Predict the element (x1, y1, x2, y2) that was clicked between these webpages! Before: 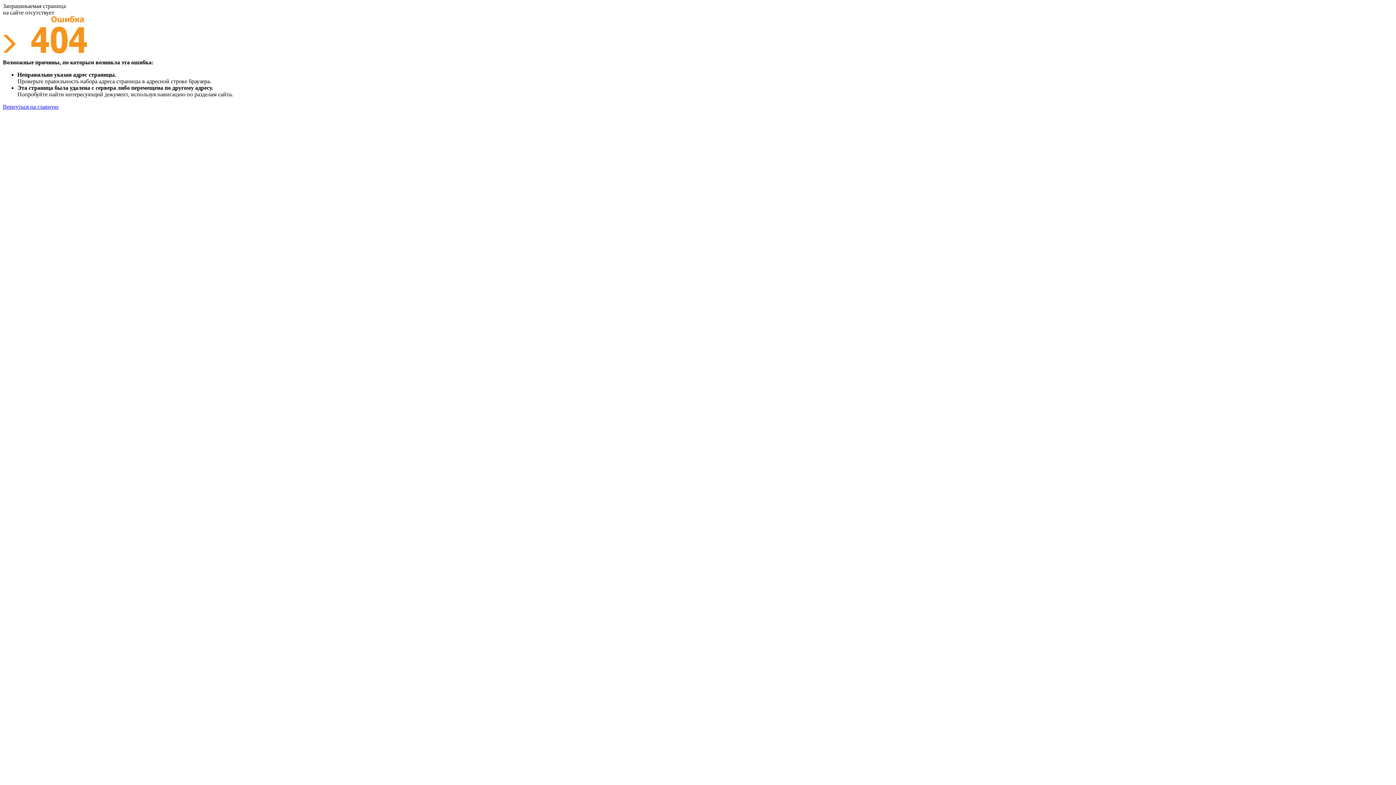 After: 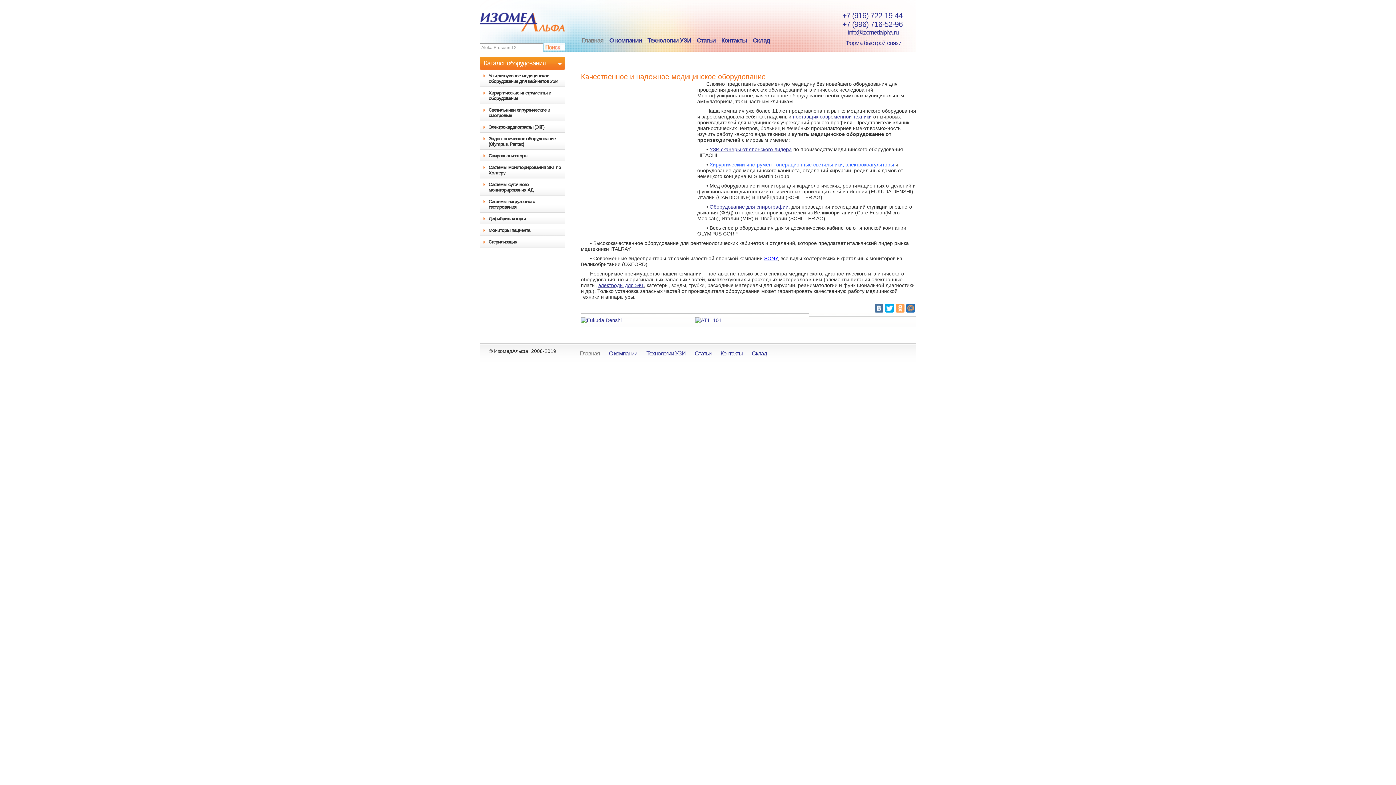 Action: label: Вернуться на главную bbox: (2, 103, 58, 109)